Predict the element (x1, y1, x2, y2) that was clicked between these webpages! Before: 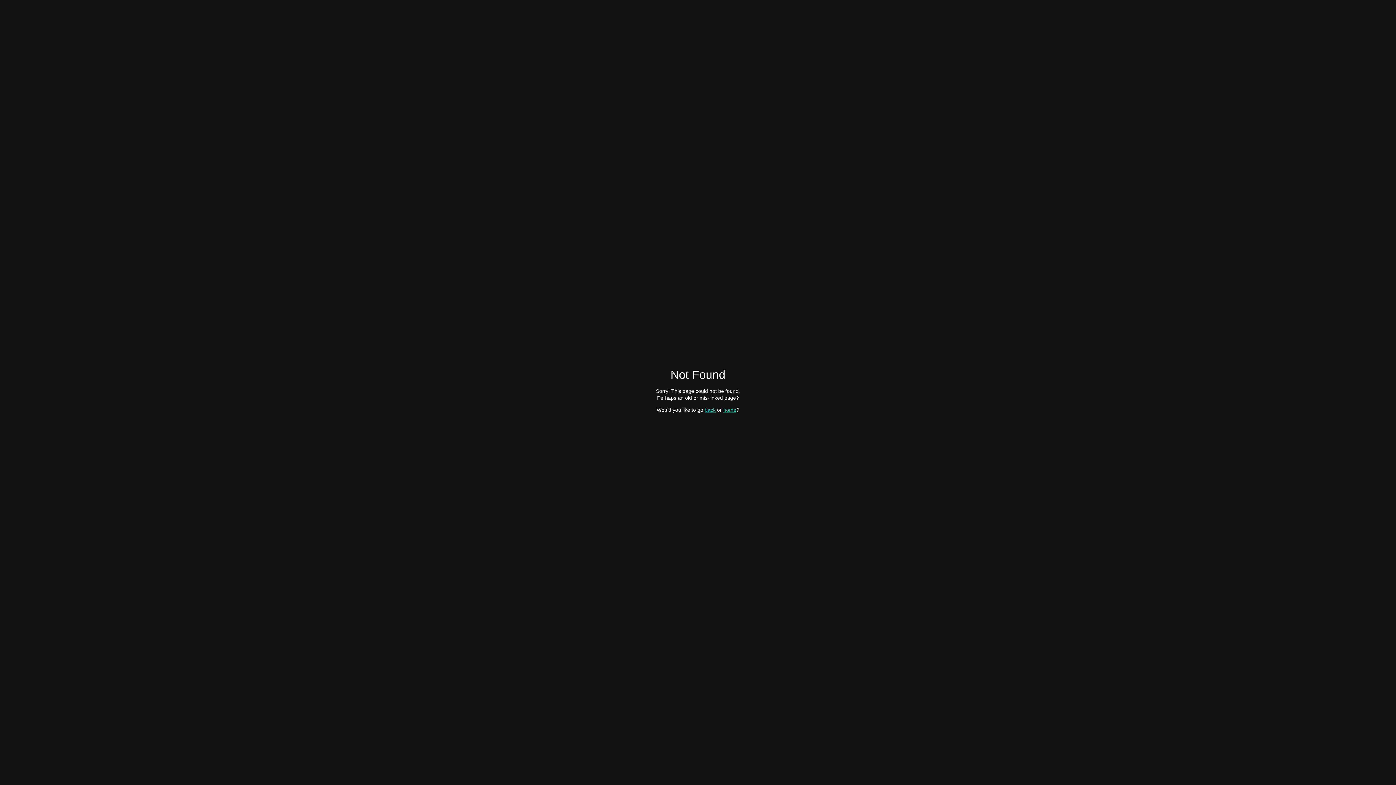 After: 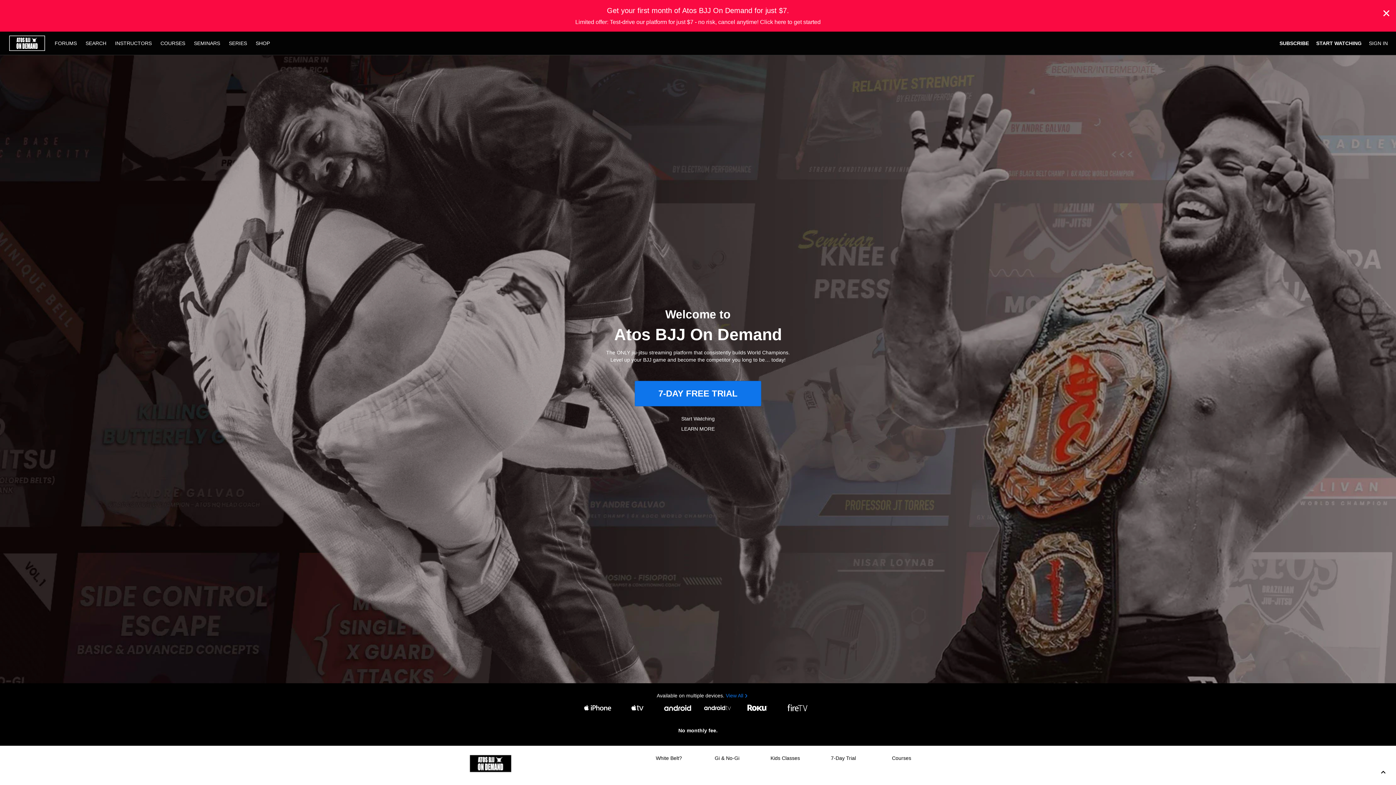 Action: bbox: (723, 407, 736, 412) label: home